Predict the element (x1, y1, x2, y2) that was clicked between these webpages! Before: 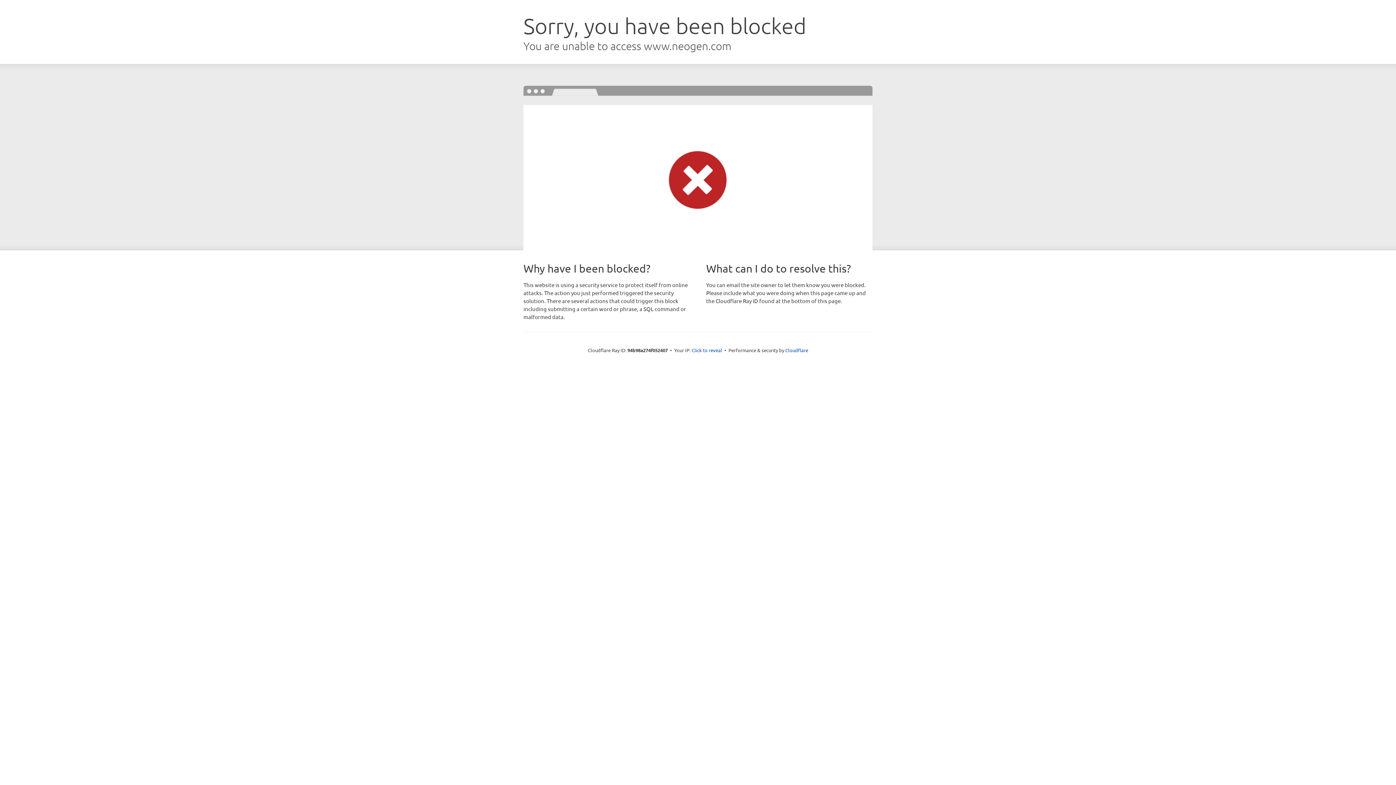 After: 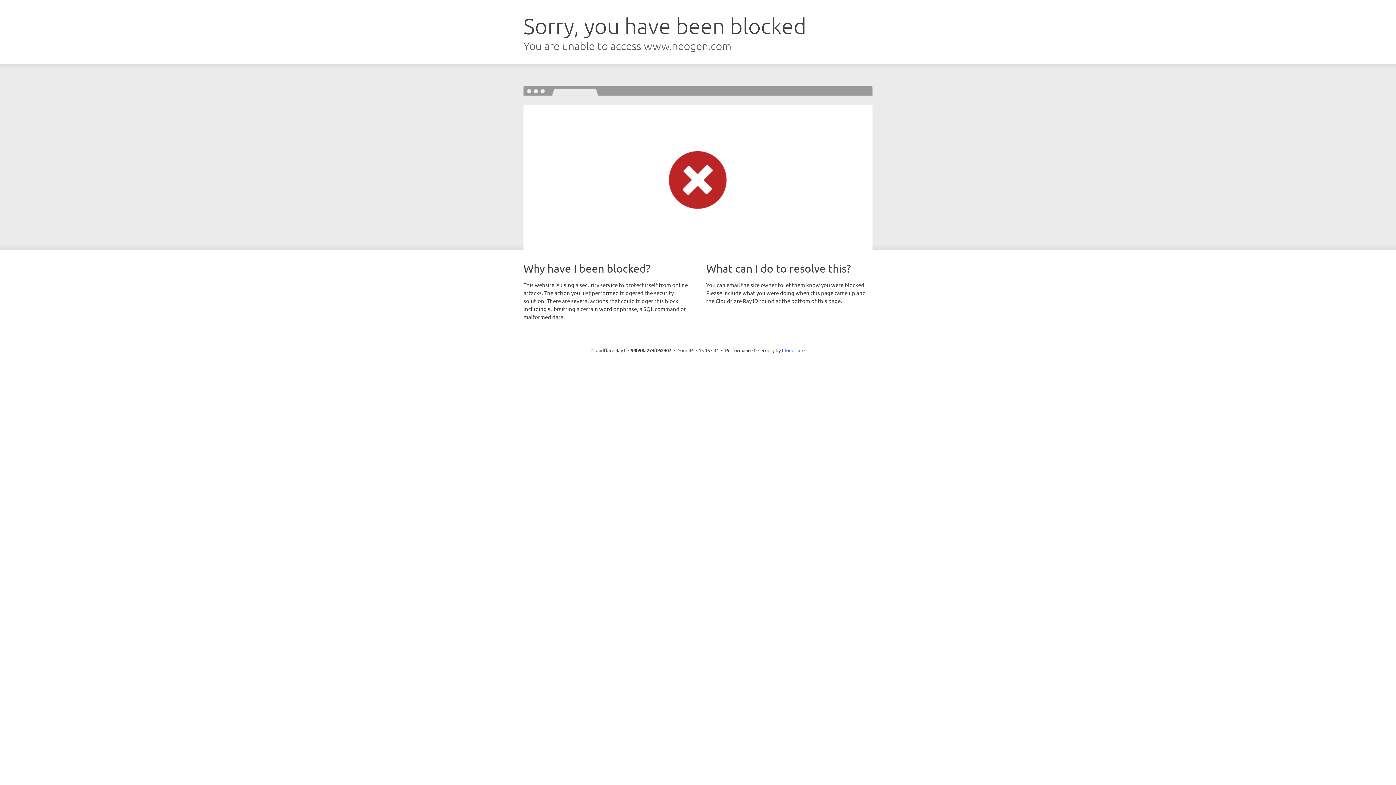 Action: bbox: (691, 346, 722, 353) label: Click to reveal